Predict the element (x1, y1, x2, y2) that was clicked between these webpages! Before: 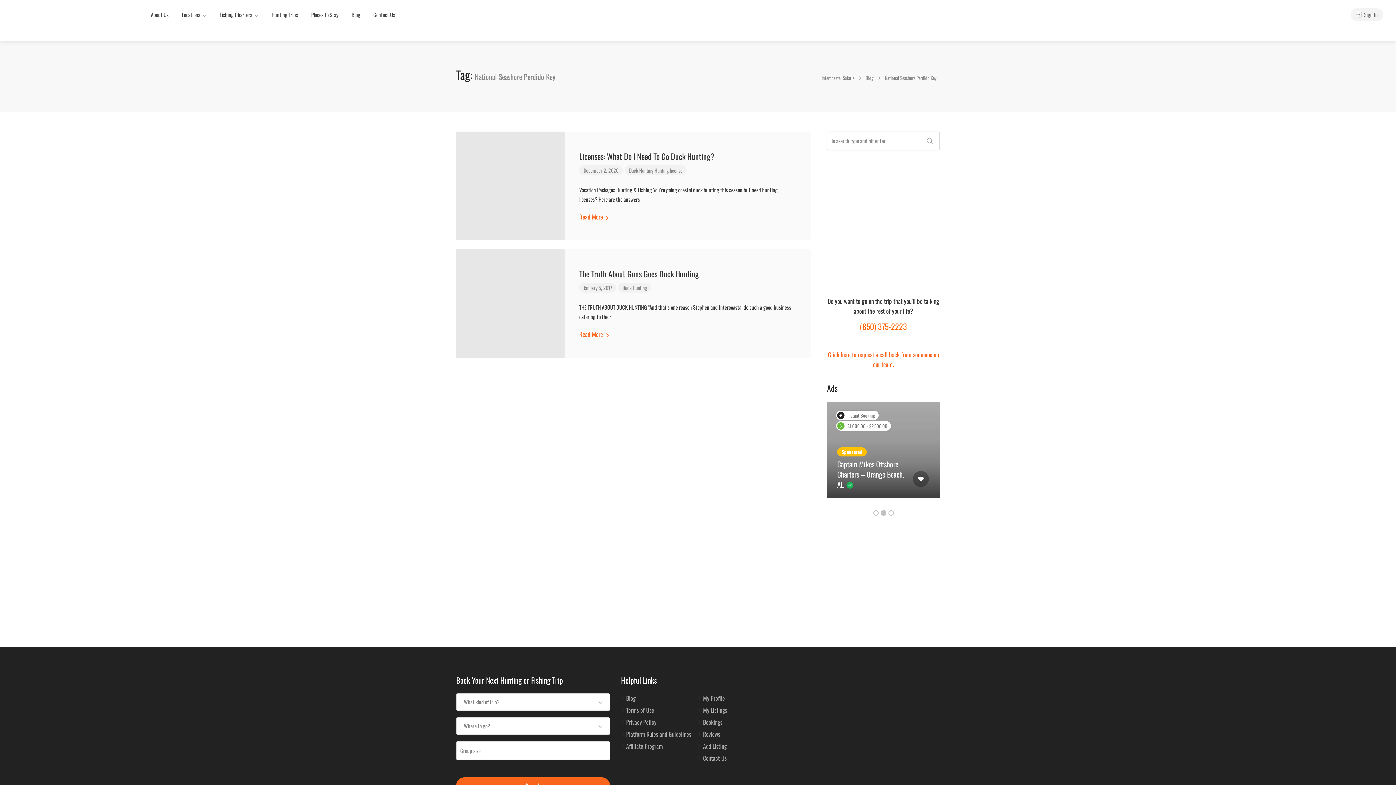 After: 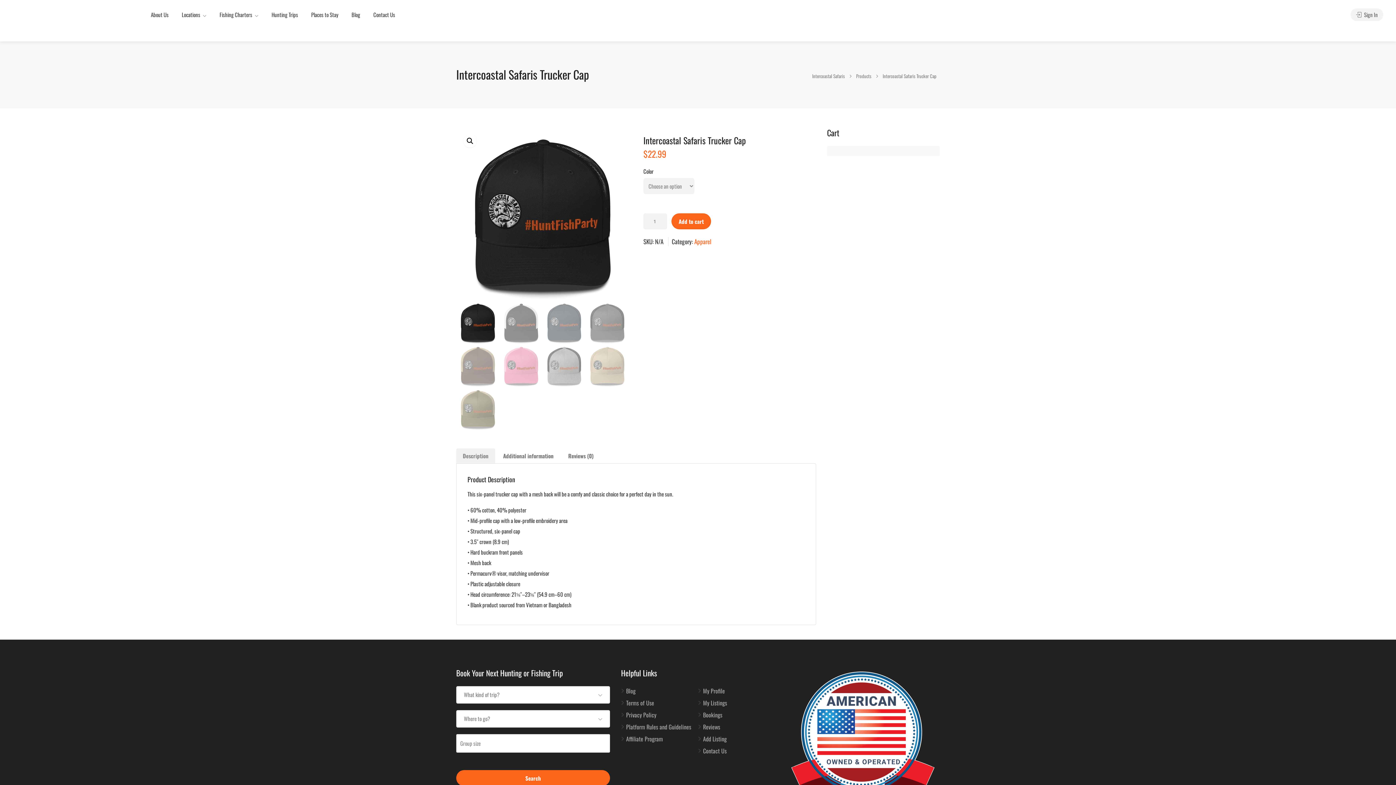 Action: bbox: (827, 572, 936, 581)